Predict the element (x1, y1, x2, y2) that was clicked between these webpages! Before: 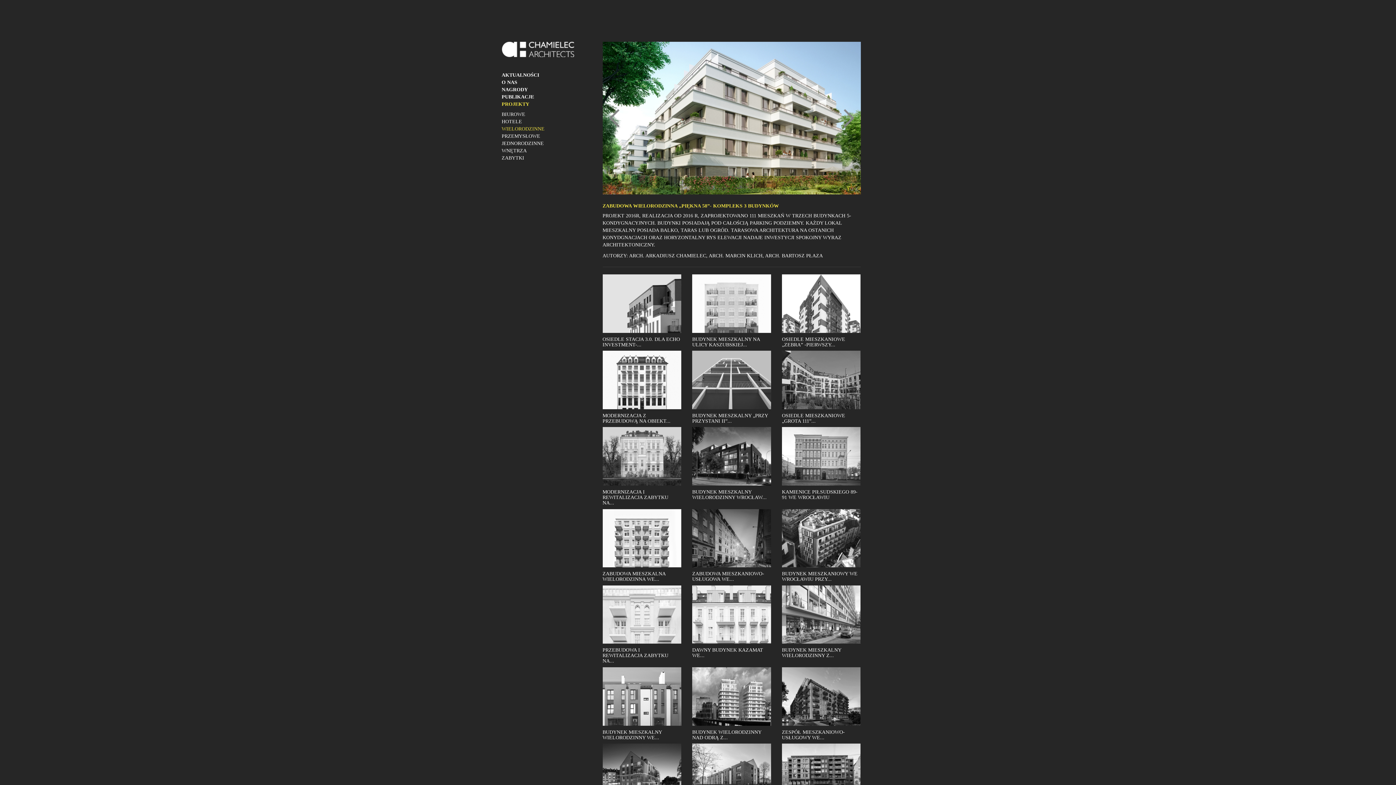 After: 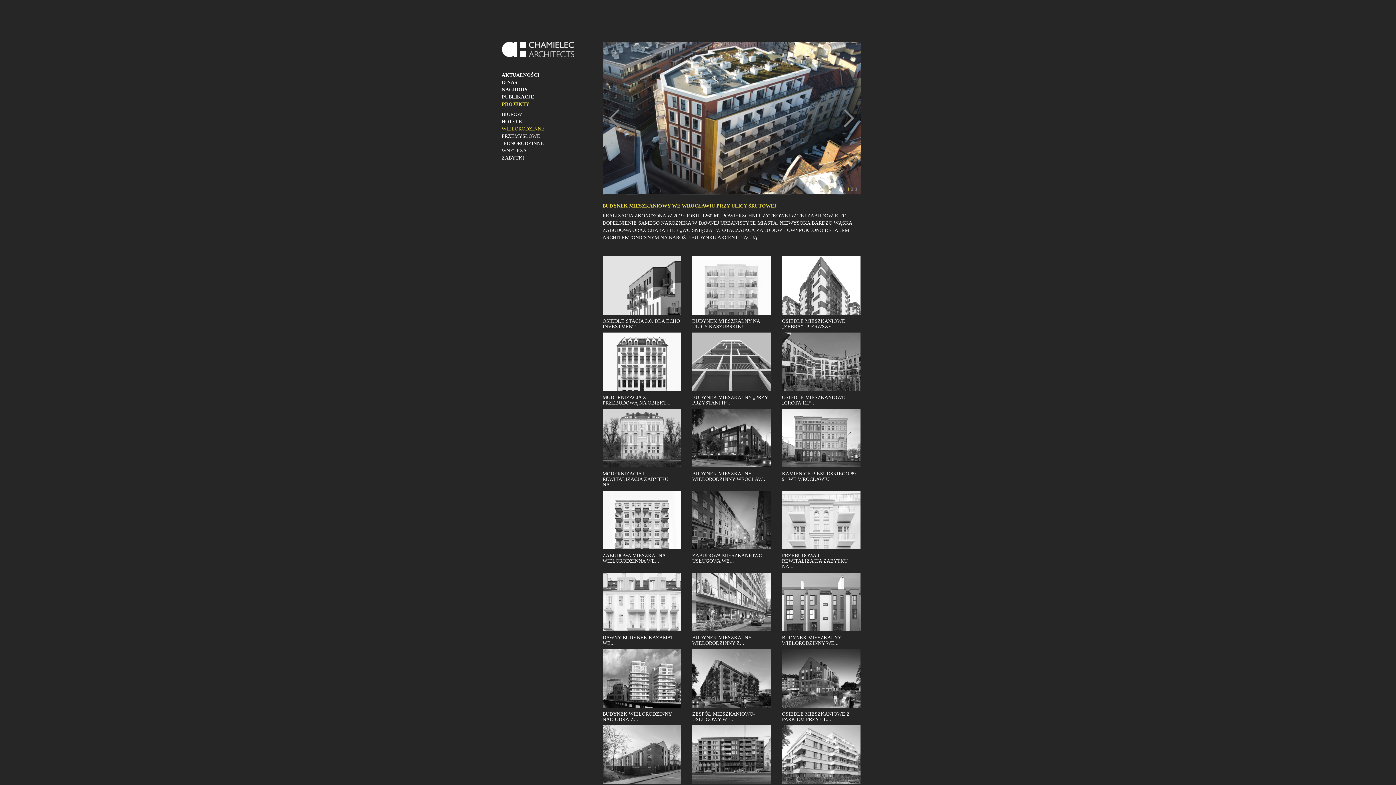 Action: bbox: (782, 571, 857, 582) label: BUDYNEK MIESZKANIOWY WE WROCŁAWIU PRZY...